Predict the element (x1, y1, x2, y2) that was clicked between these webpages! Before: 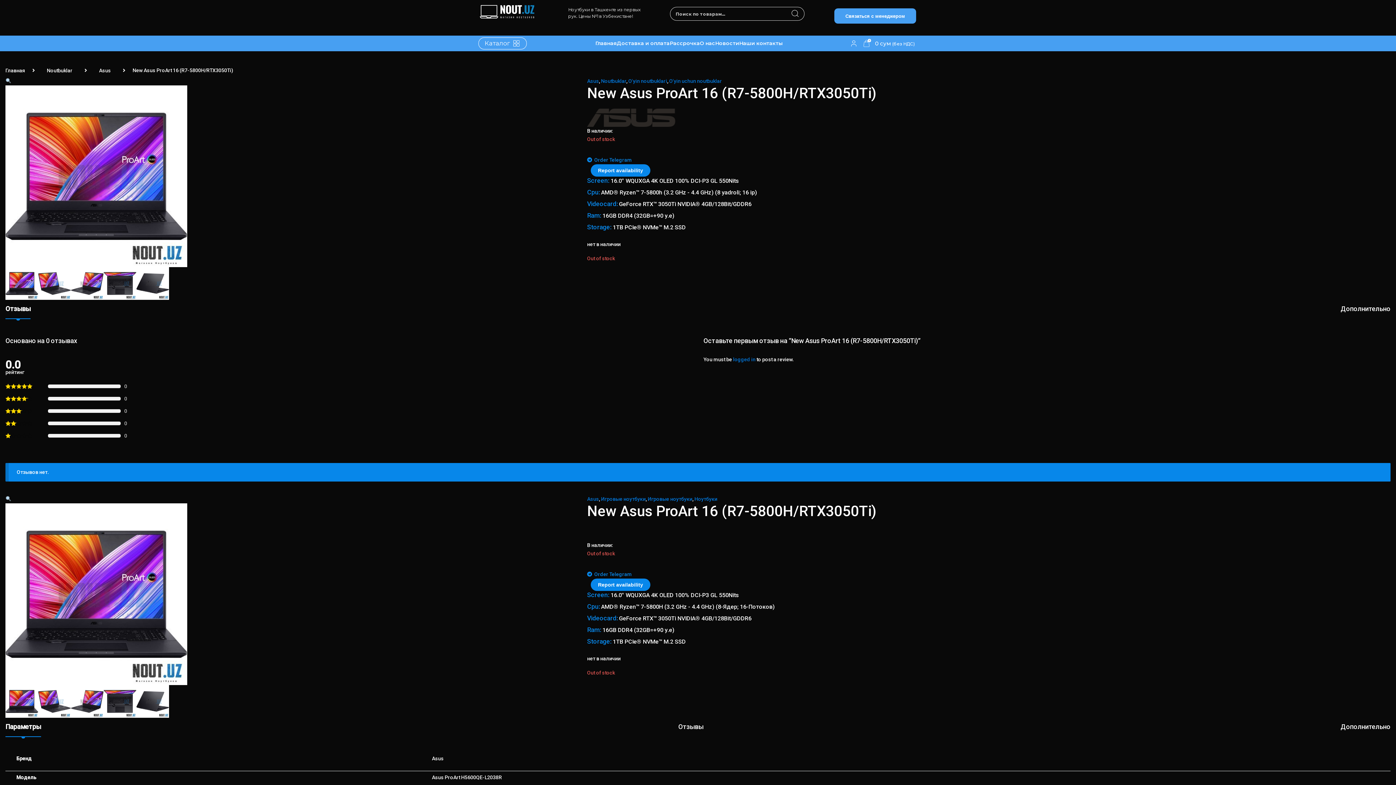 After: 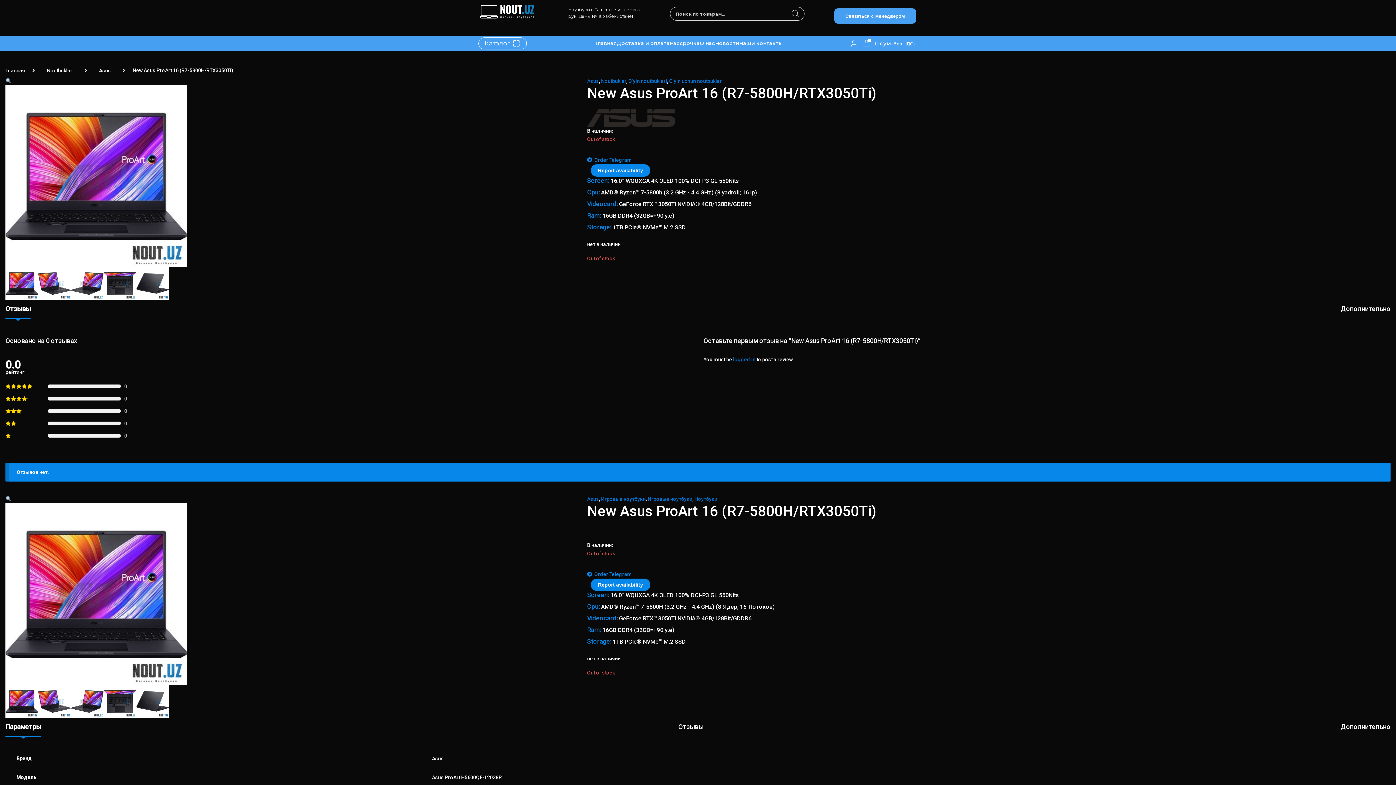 Action: bbox: (5, 685, 38, 718)